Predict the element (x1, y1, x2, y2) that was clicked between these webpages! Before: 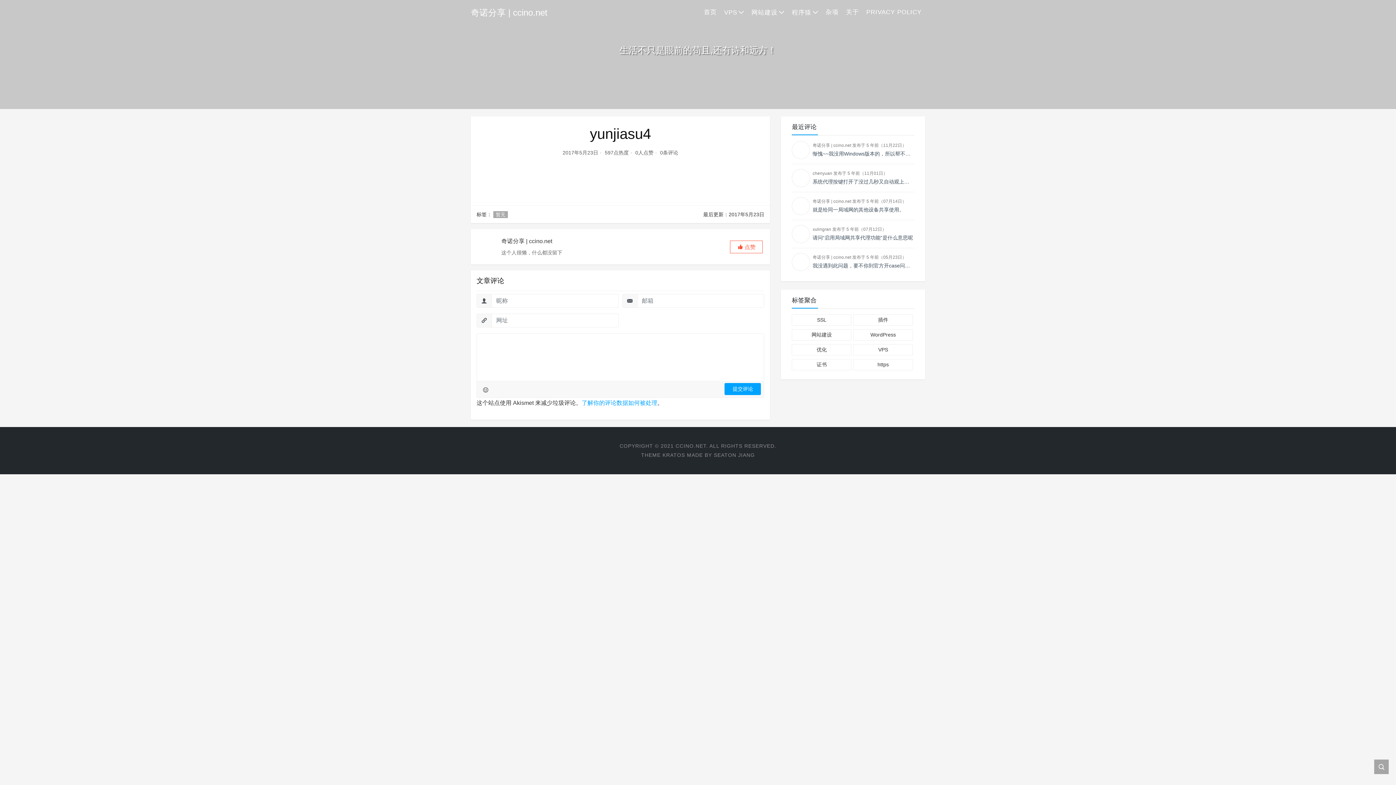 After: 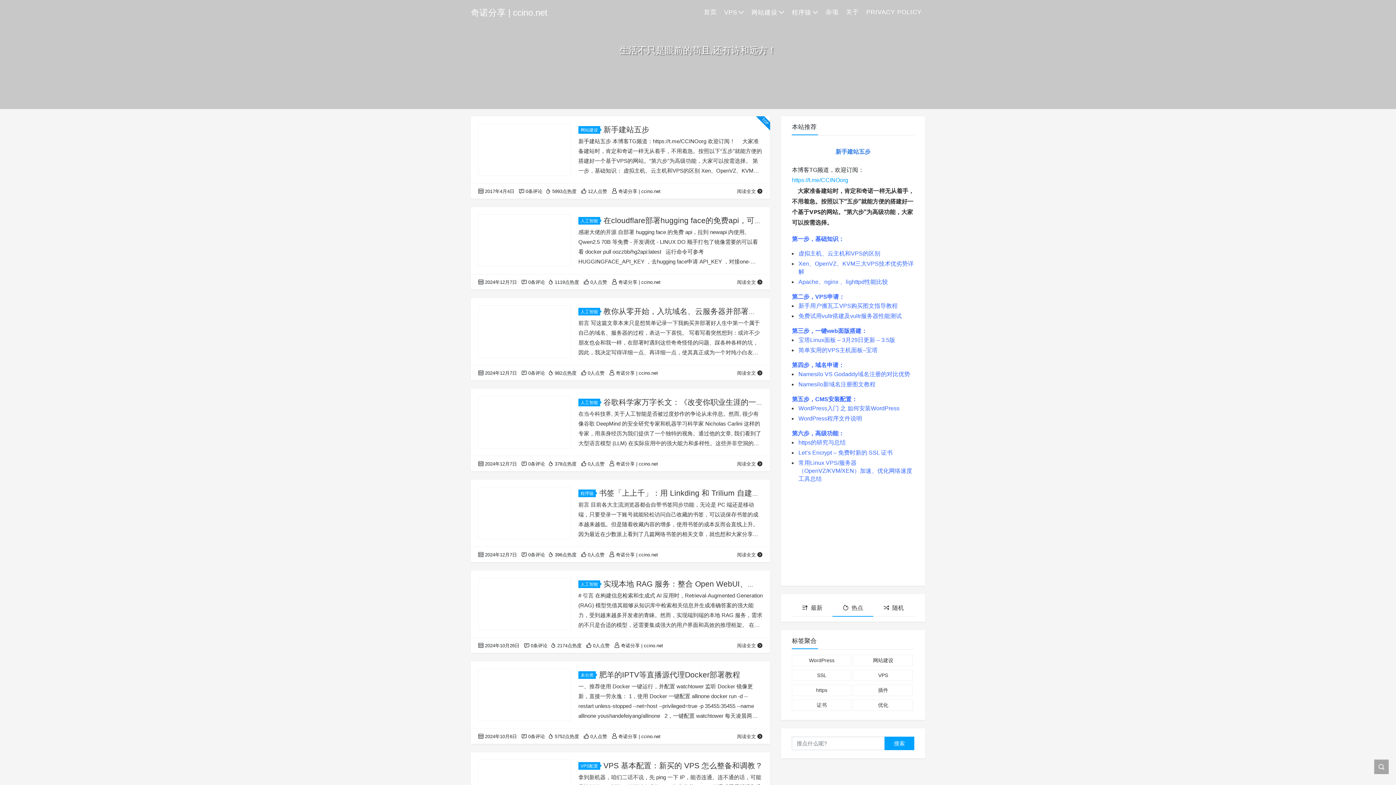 Action: bbox: (470, 2, 553, 22) label: 奇诺分享 | ccino.net